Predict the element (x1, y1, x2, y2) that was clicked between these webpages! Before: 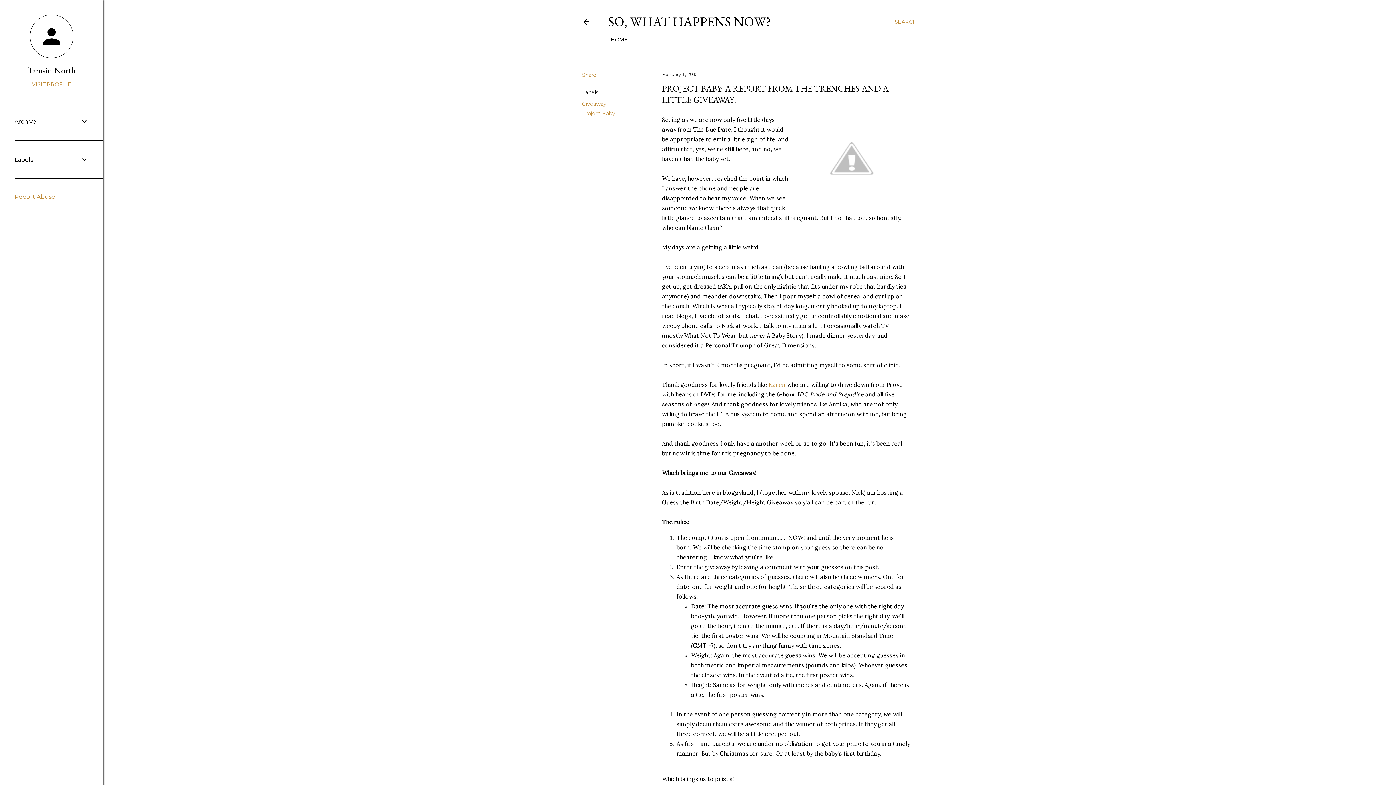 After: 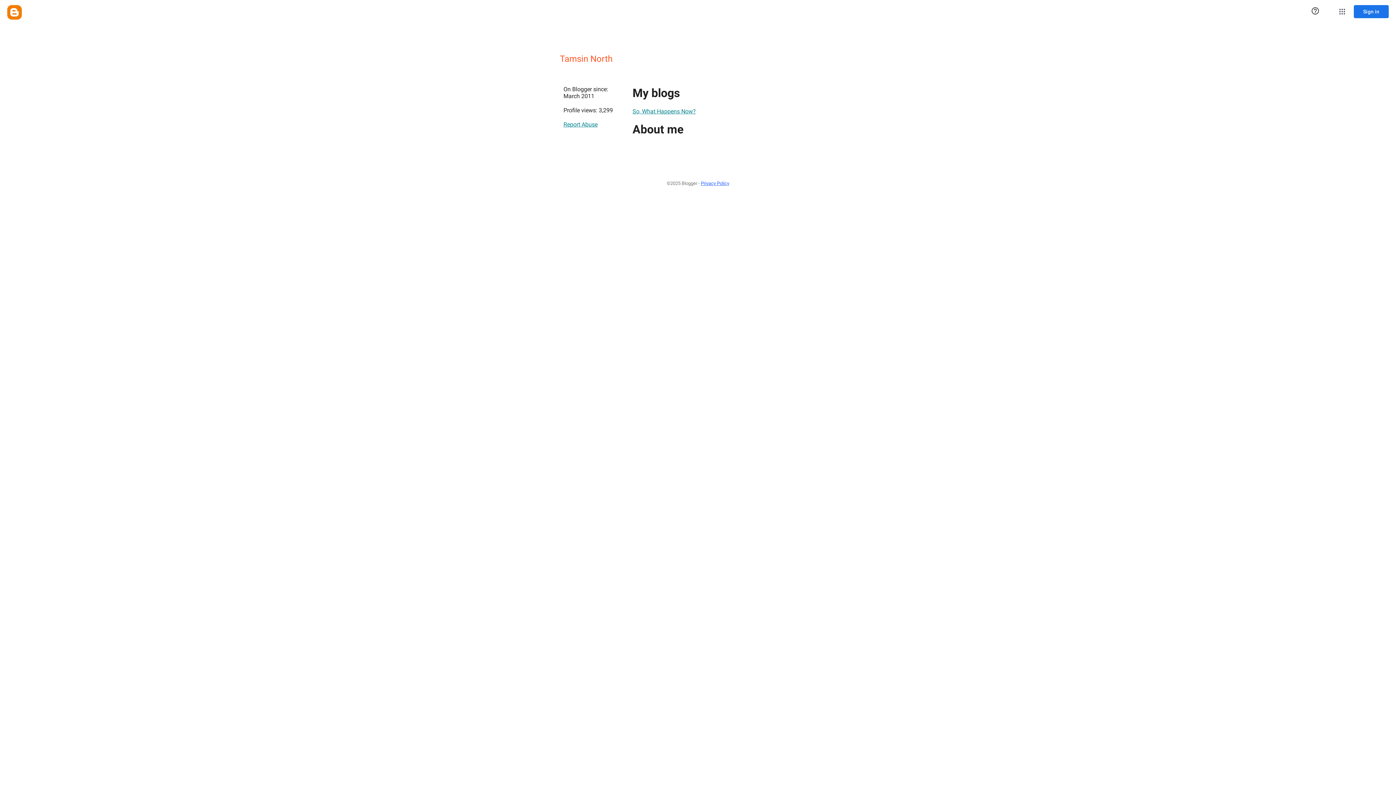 Action: bbox: (14, 81, 88, 87) label: VISIT PROFILE